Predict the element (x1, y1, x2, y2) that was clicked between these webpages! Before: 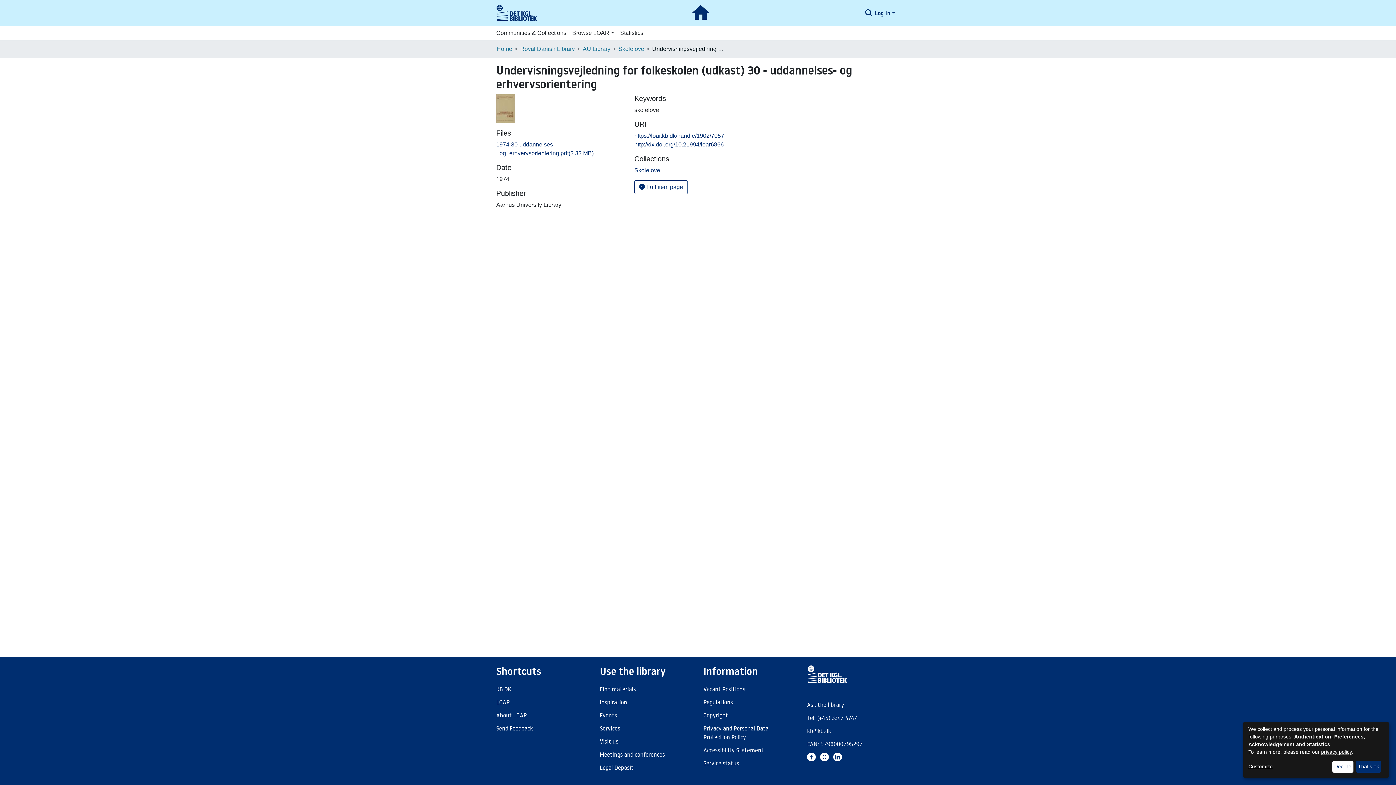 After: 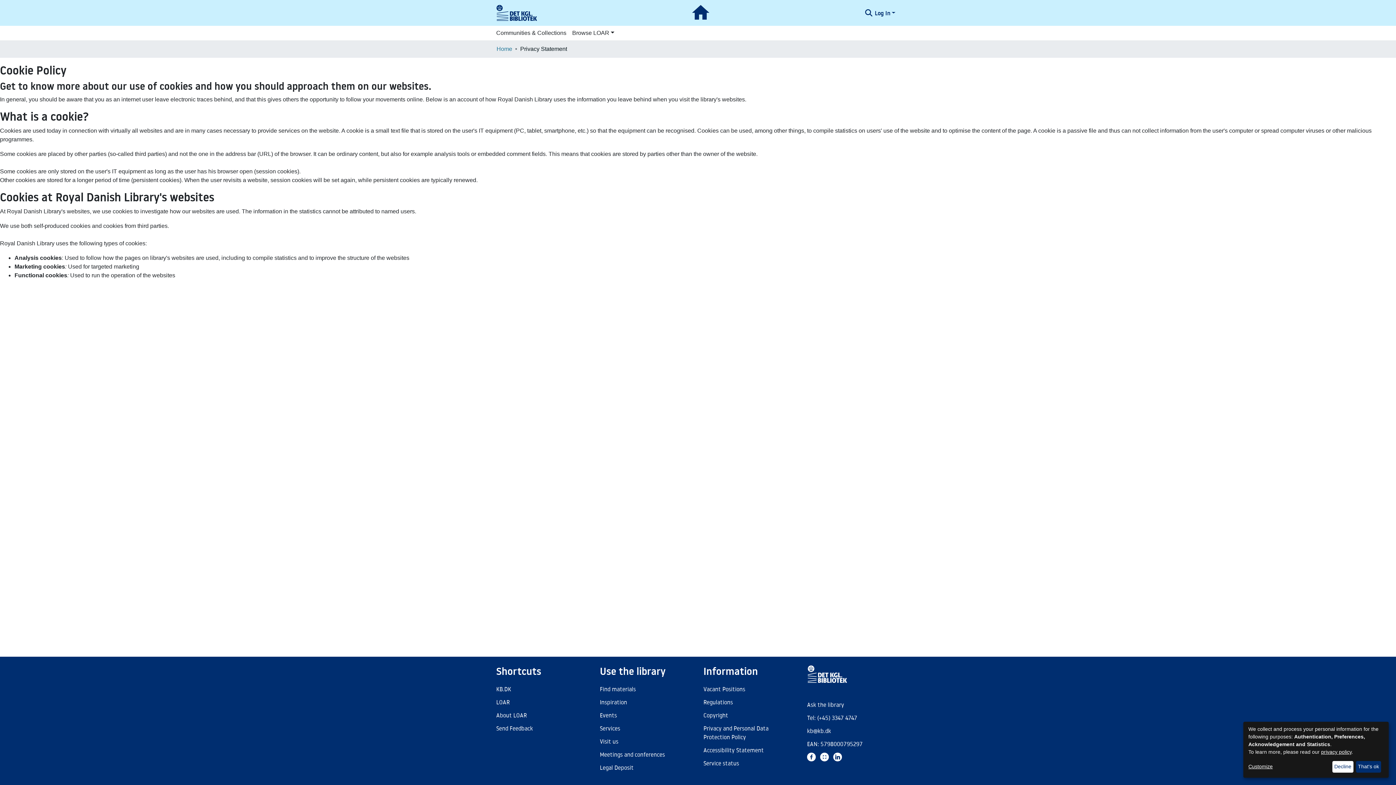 Action: bbox: (1321, 749, 1352, 755) label: privacy policy